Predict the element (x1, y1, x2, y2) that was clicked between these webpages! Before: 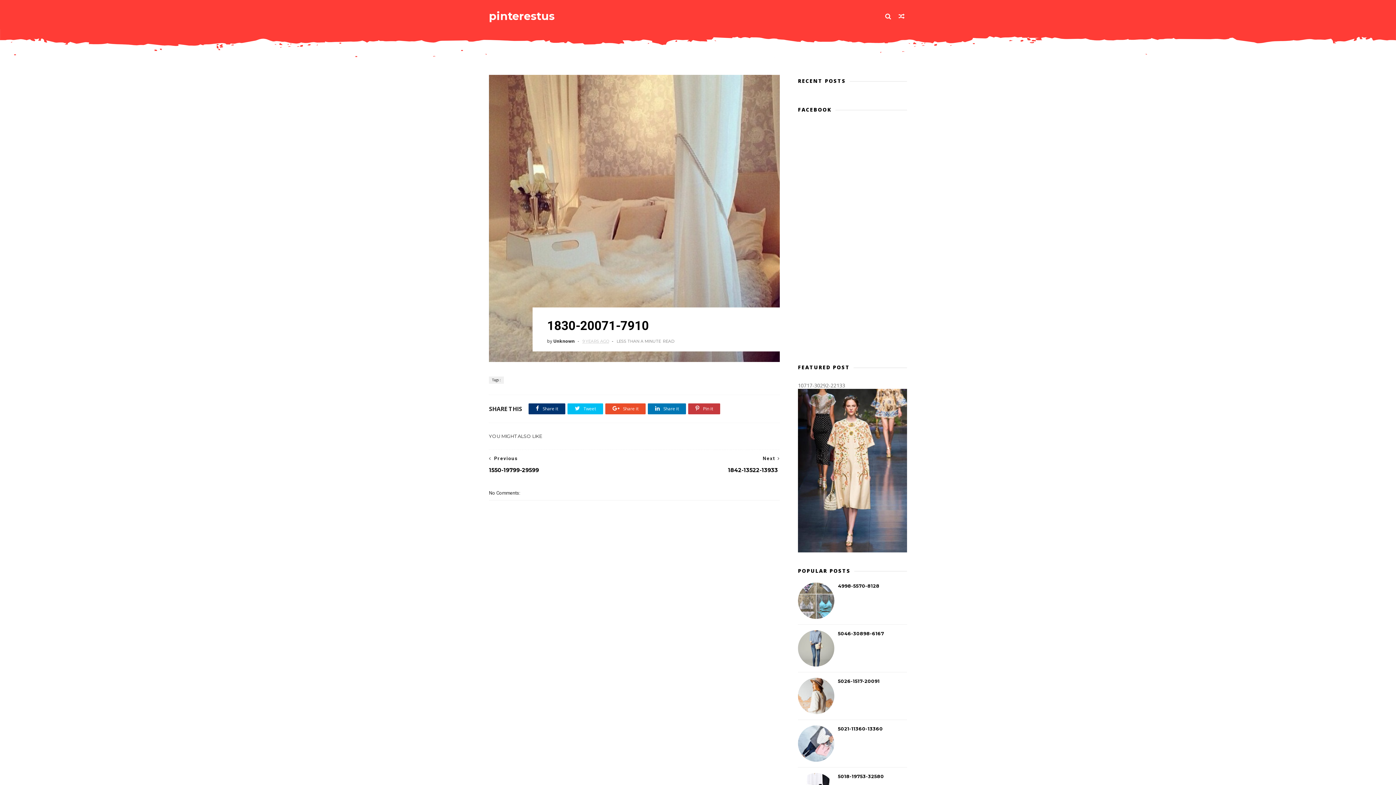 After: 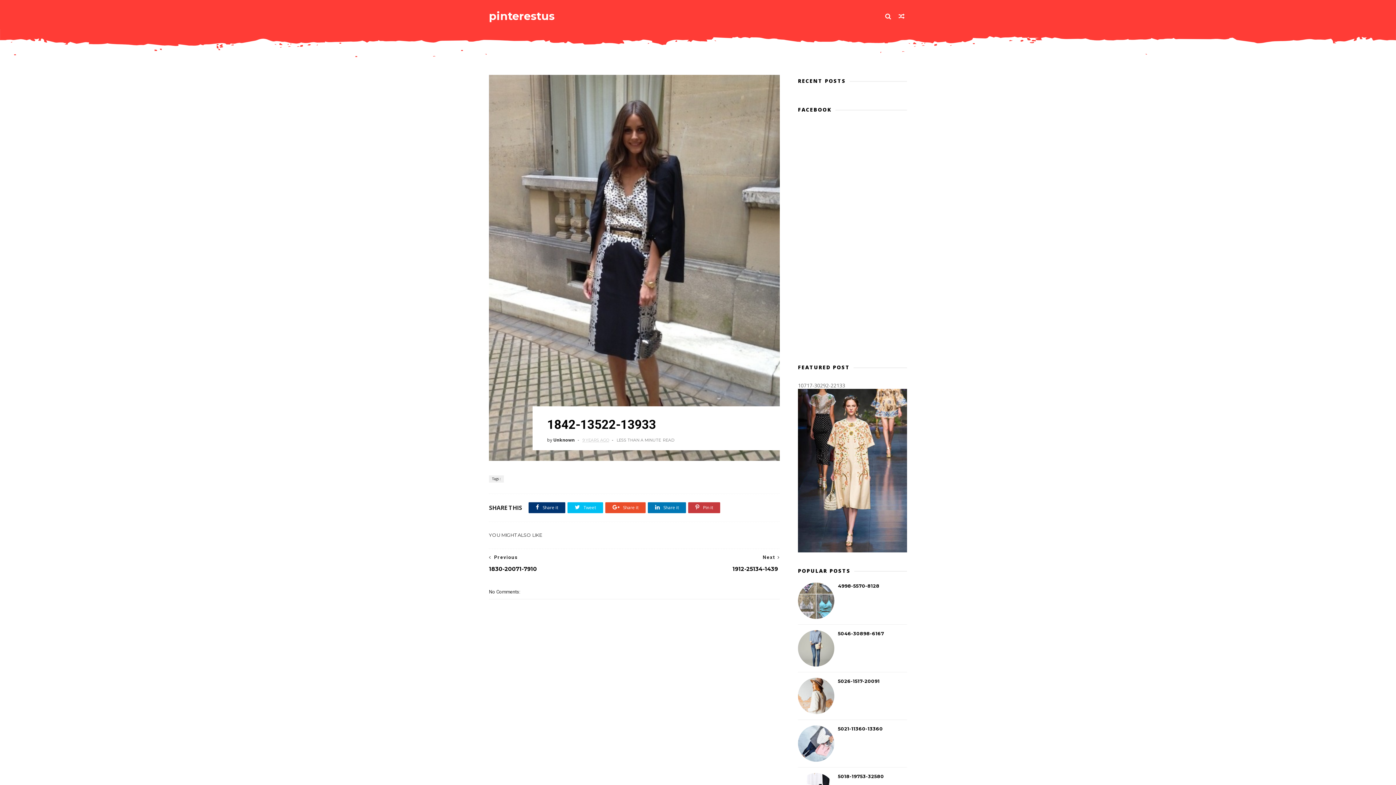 Action: label: Next
1842-13522-13933 bbox: (638, 450, 780, 477)